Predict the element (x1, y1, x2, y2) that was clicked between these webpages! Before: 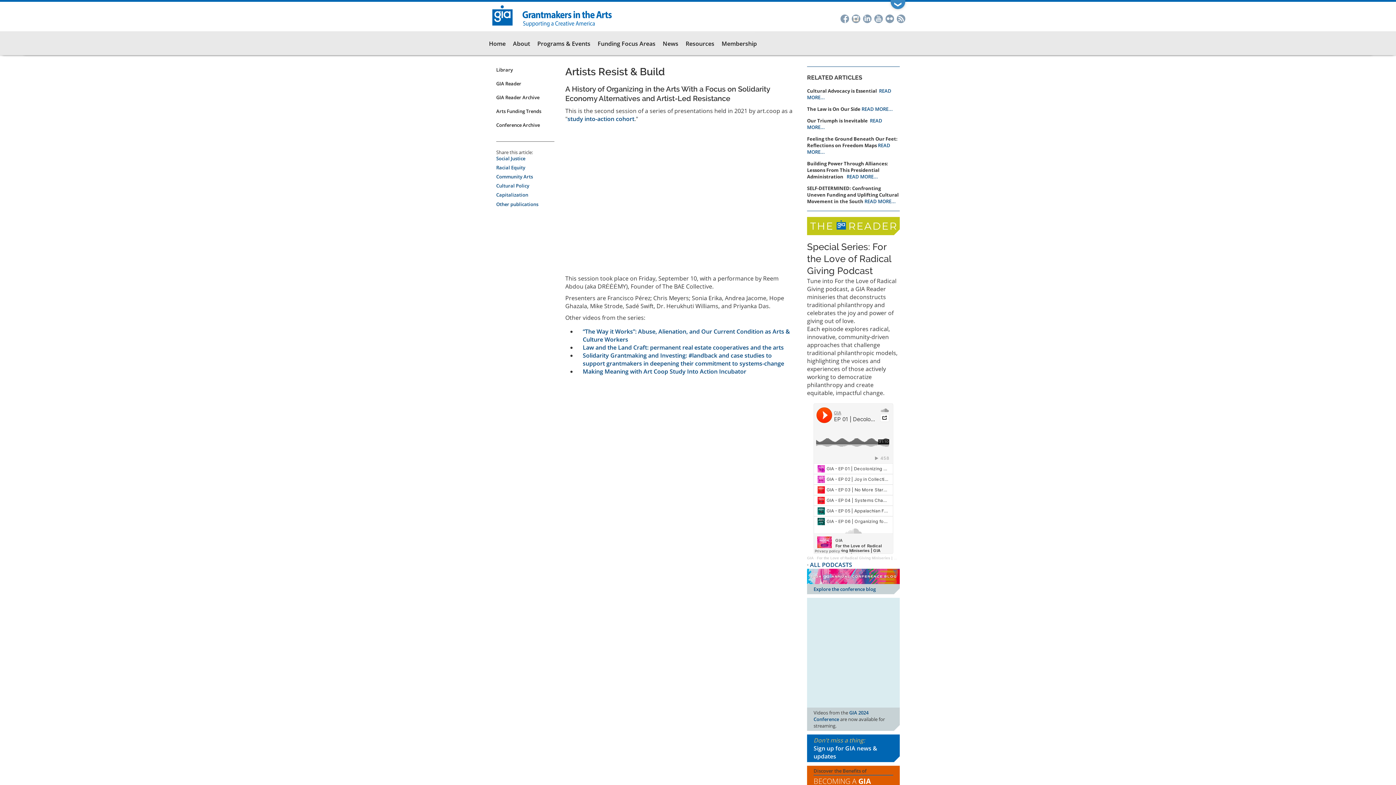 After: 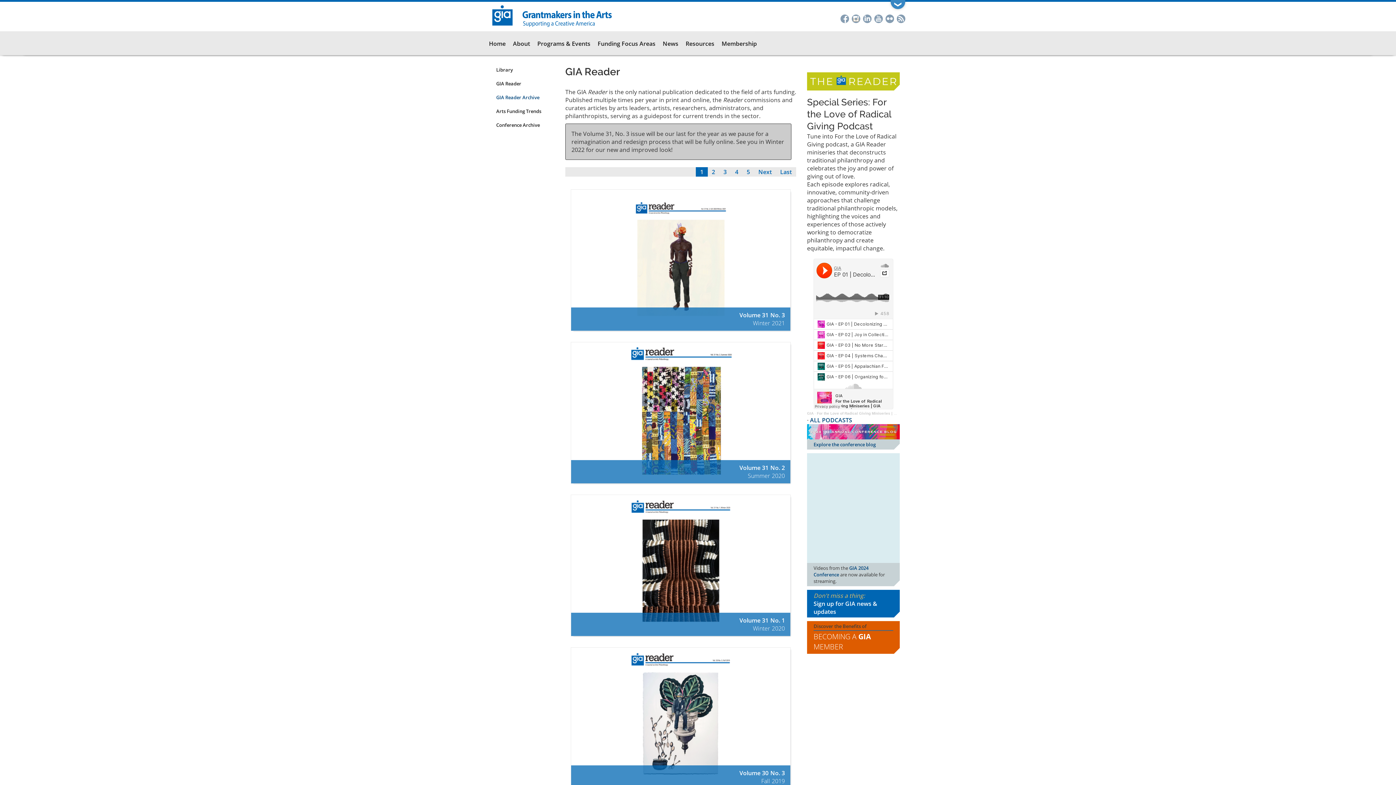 Action: bbox: (496, 90, 554, 104) label: GIA Reader Archive